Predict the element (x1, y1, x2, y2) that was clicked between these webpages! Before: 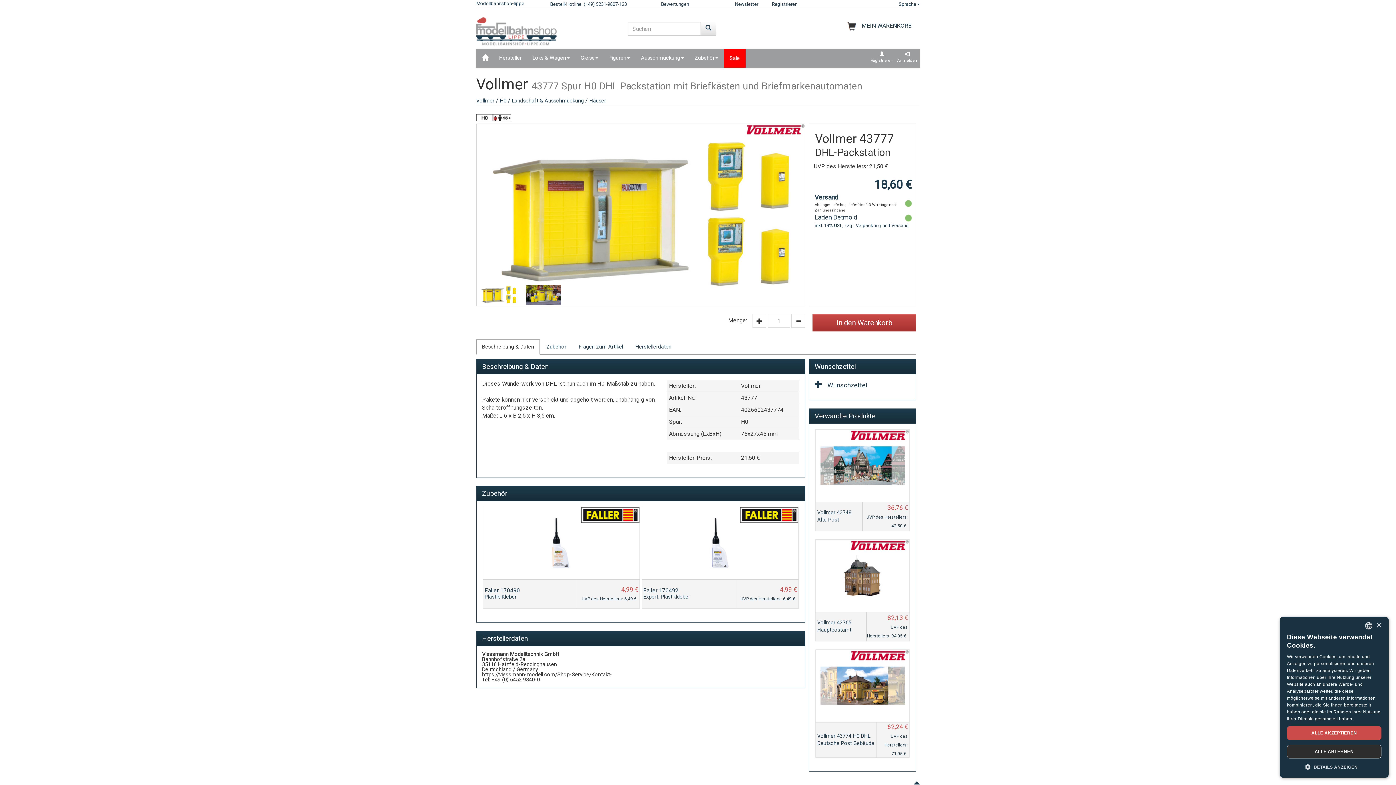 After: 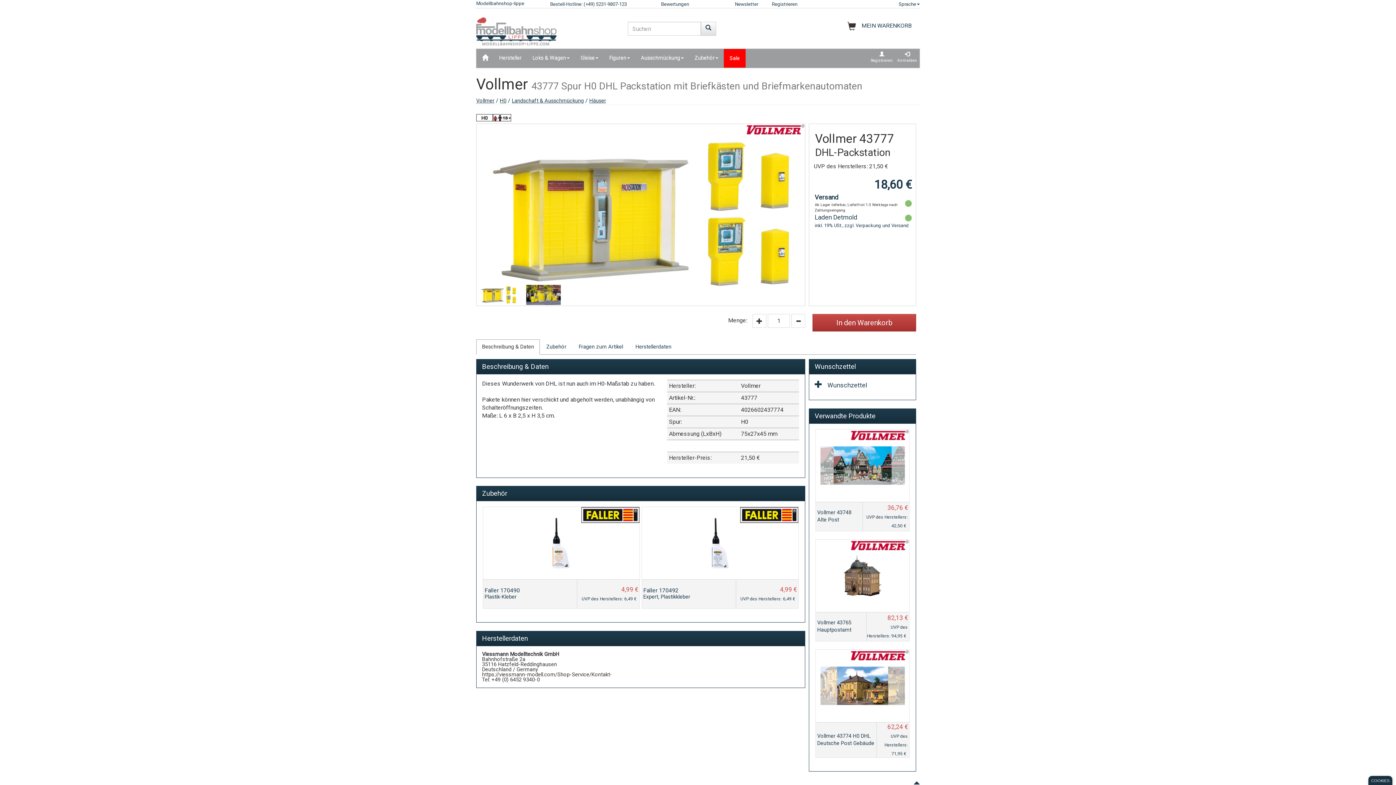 Action: label: ALLE AKZEPTIEREN bbox: (1287, 726, 1381, 740)